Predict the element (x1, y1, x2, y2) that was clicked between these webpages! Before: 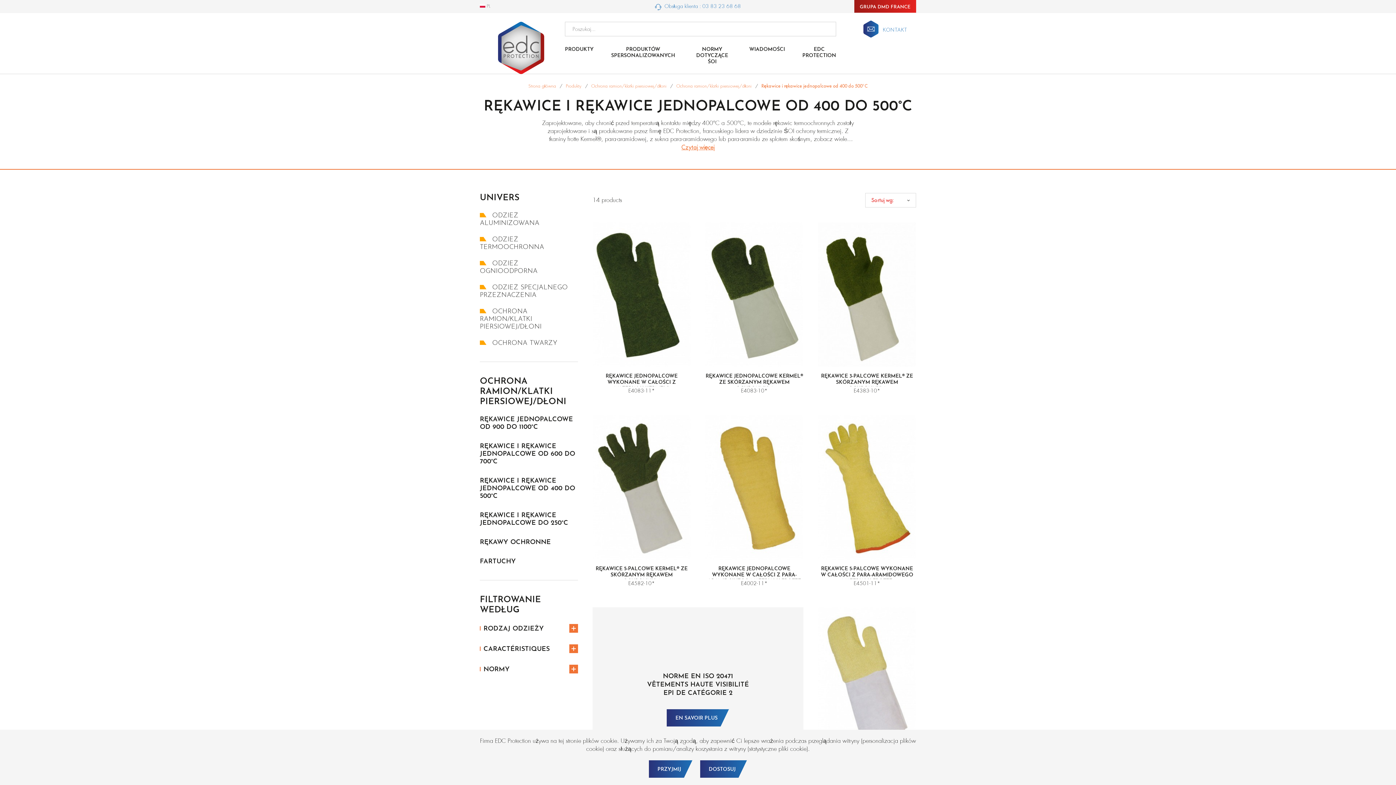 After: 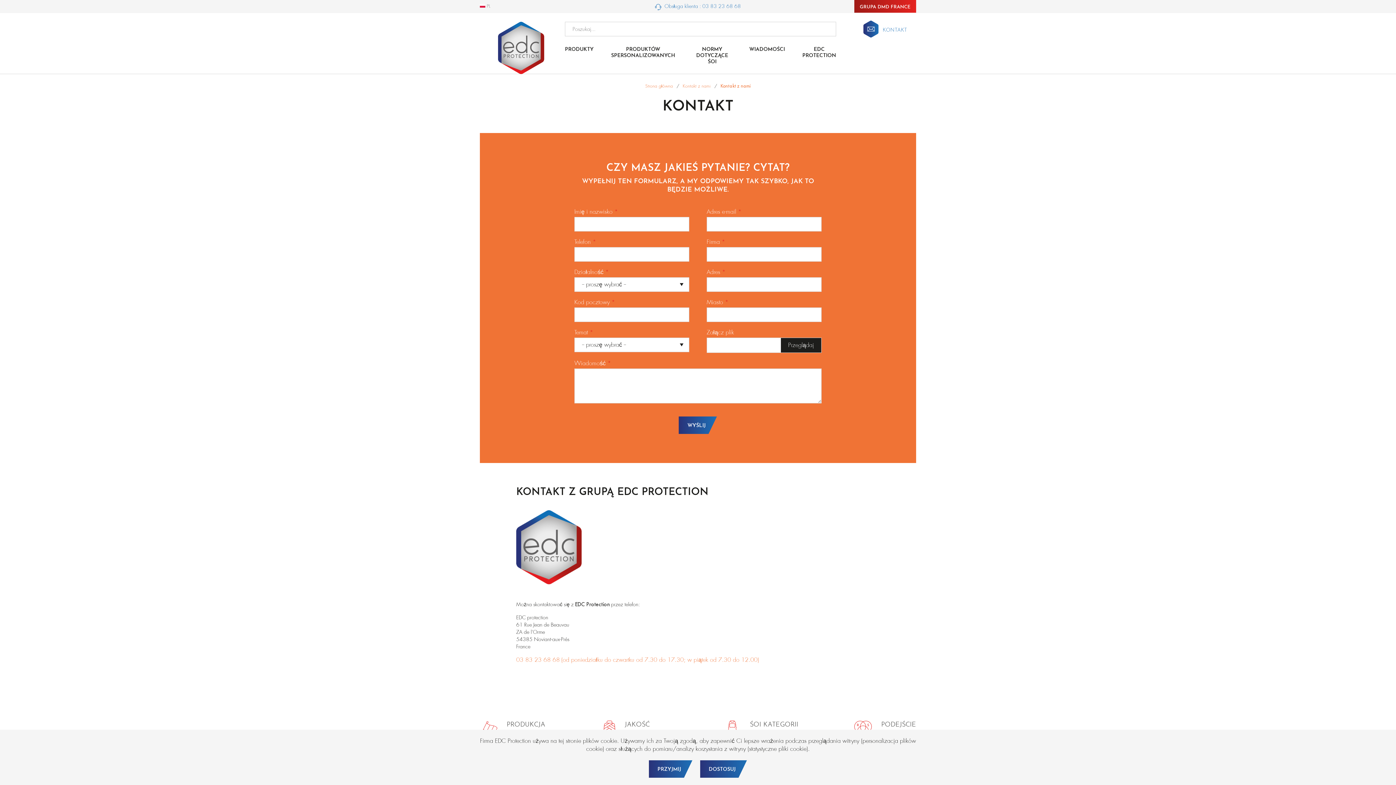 Action: bbox: (480, 1, 916, 10) label:  Obsługa klienta : 03 83 23 68 68